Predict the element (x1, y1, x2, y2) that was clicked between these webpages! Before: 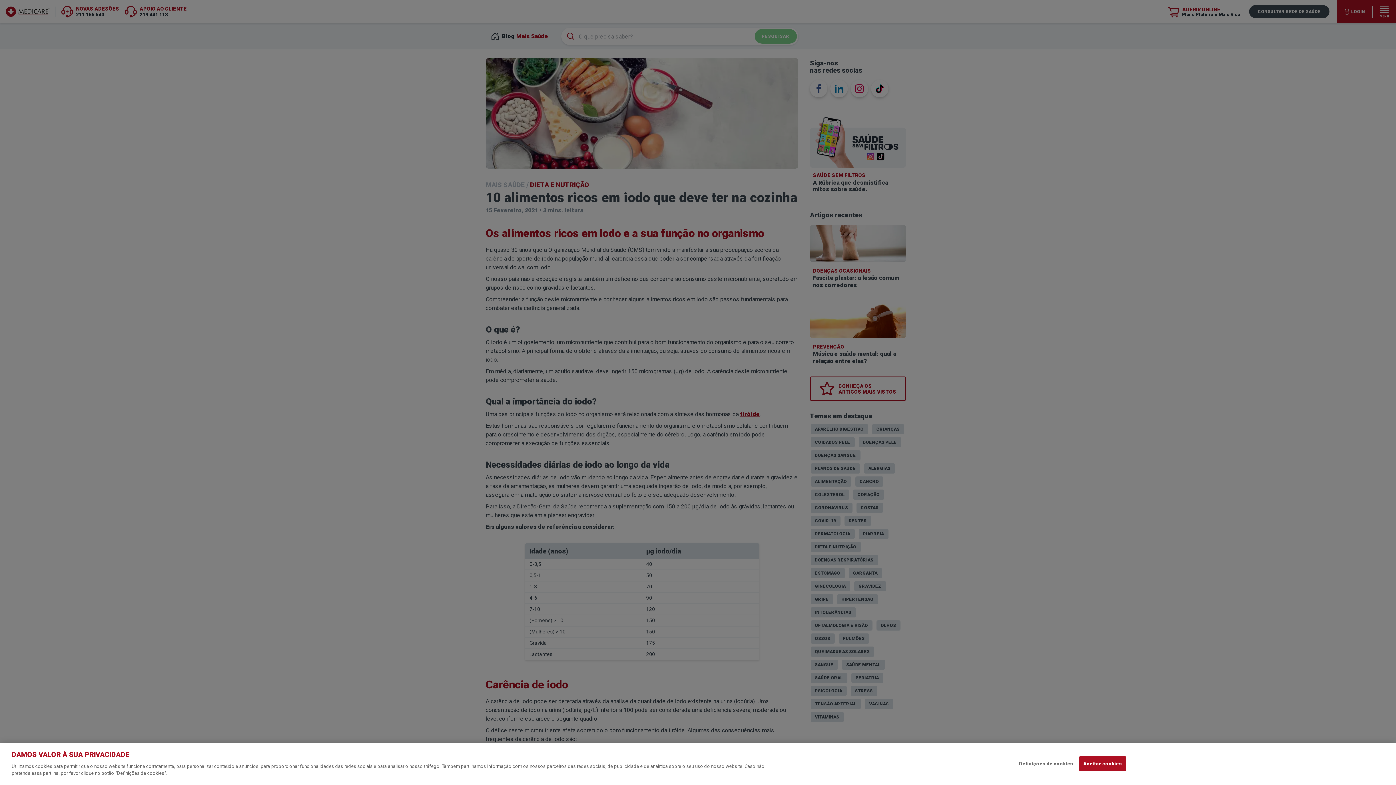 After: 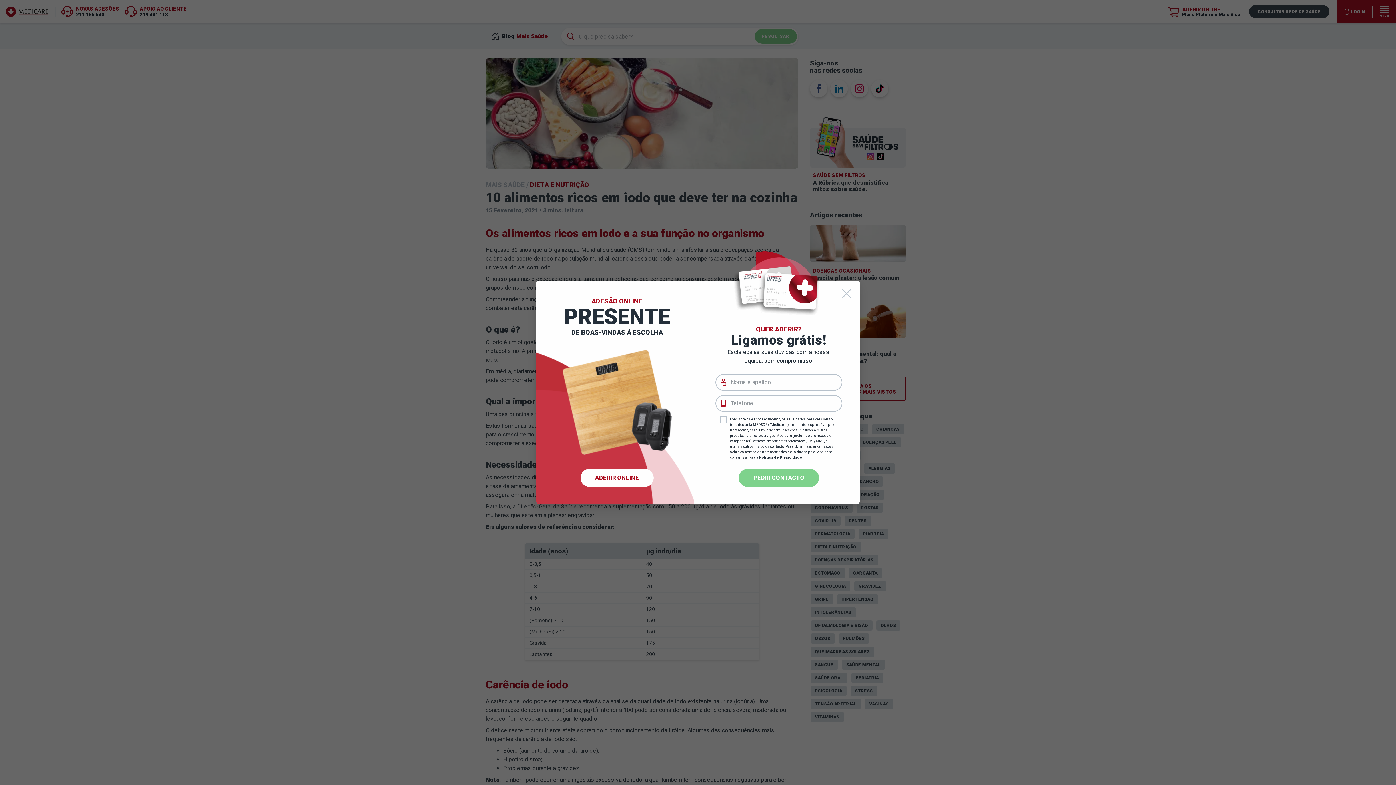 Action: label: Aceitar cookies bbox: (1079, 756, 1126, 771)